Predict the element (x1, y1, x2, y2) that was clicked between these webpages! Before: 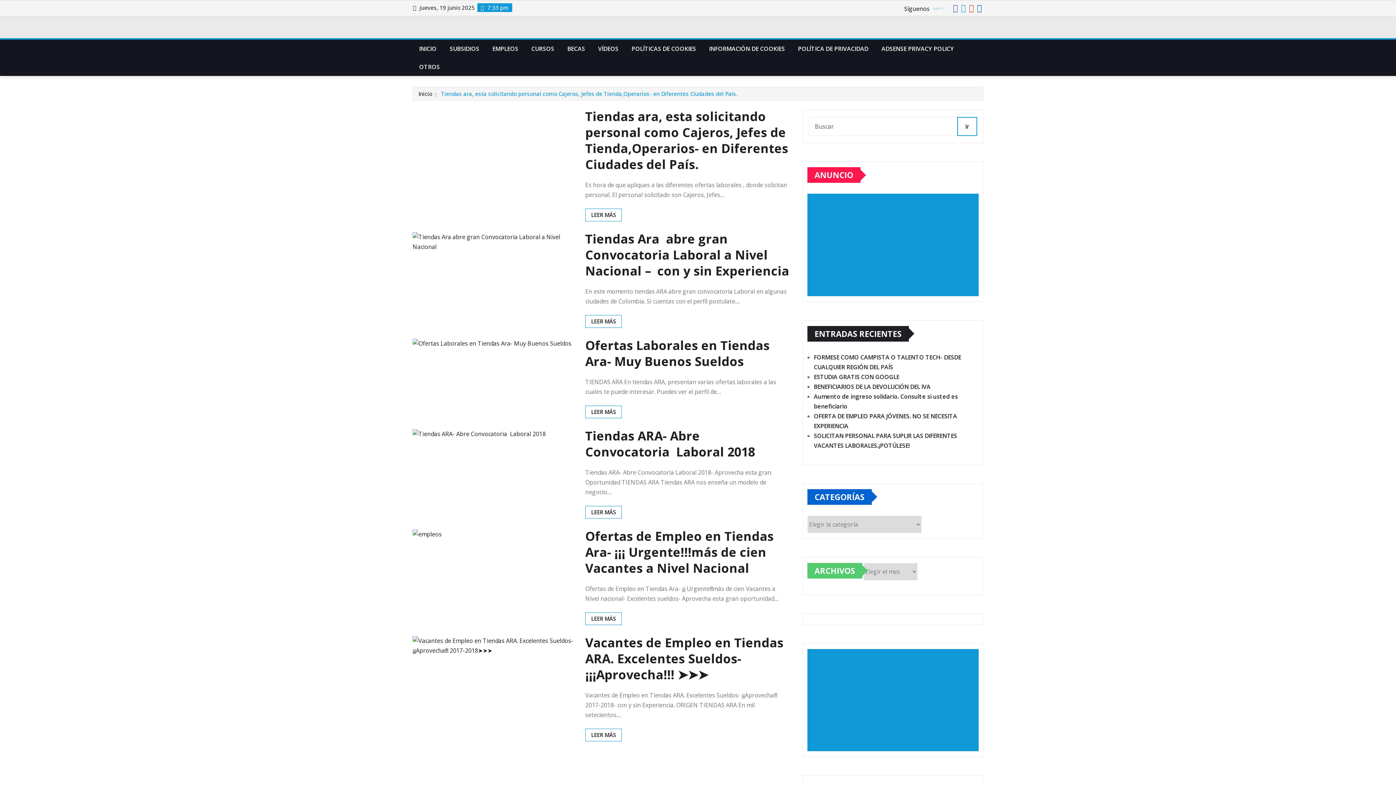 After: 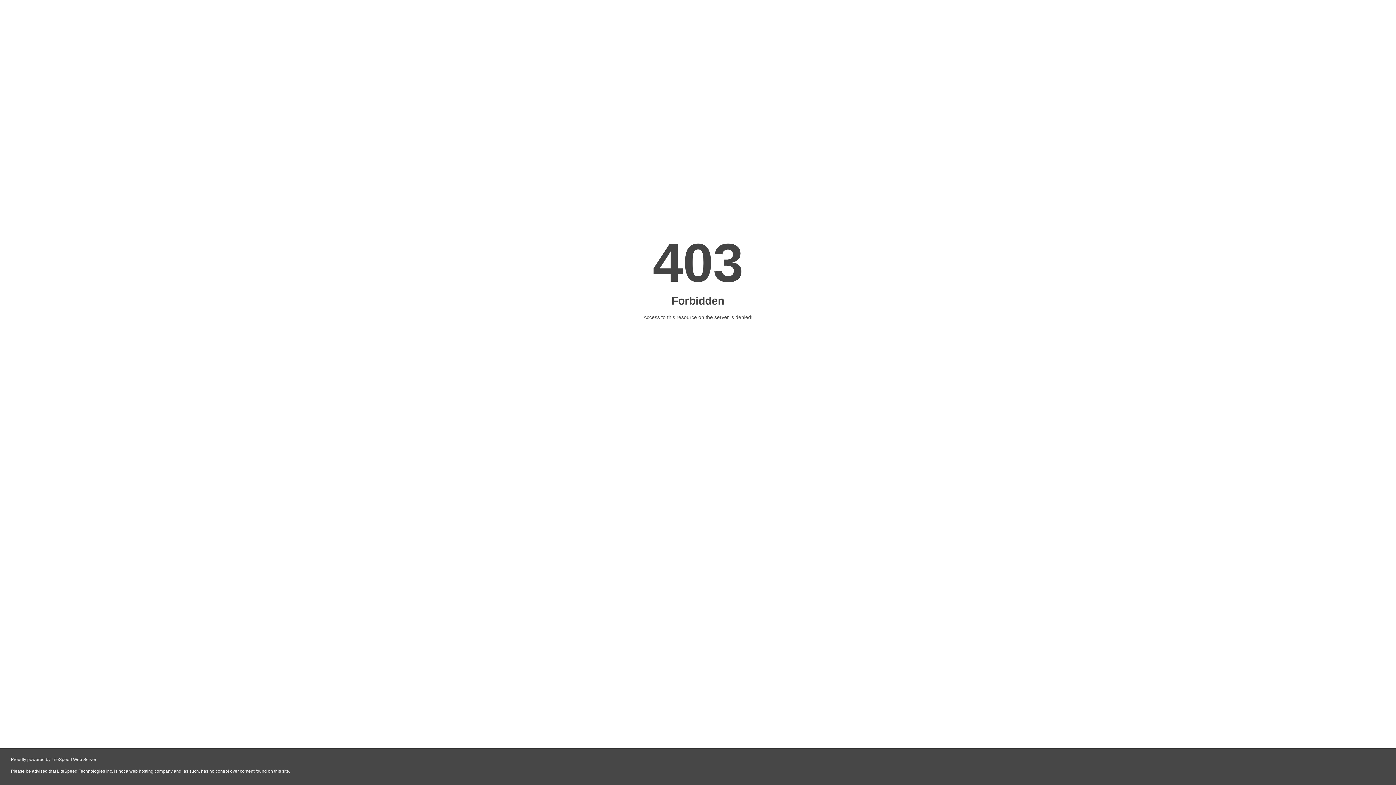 Action: bbox: (585, 405, 621, 418) label: LEER MÁS